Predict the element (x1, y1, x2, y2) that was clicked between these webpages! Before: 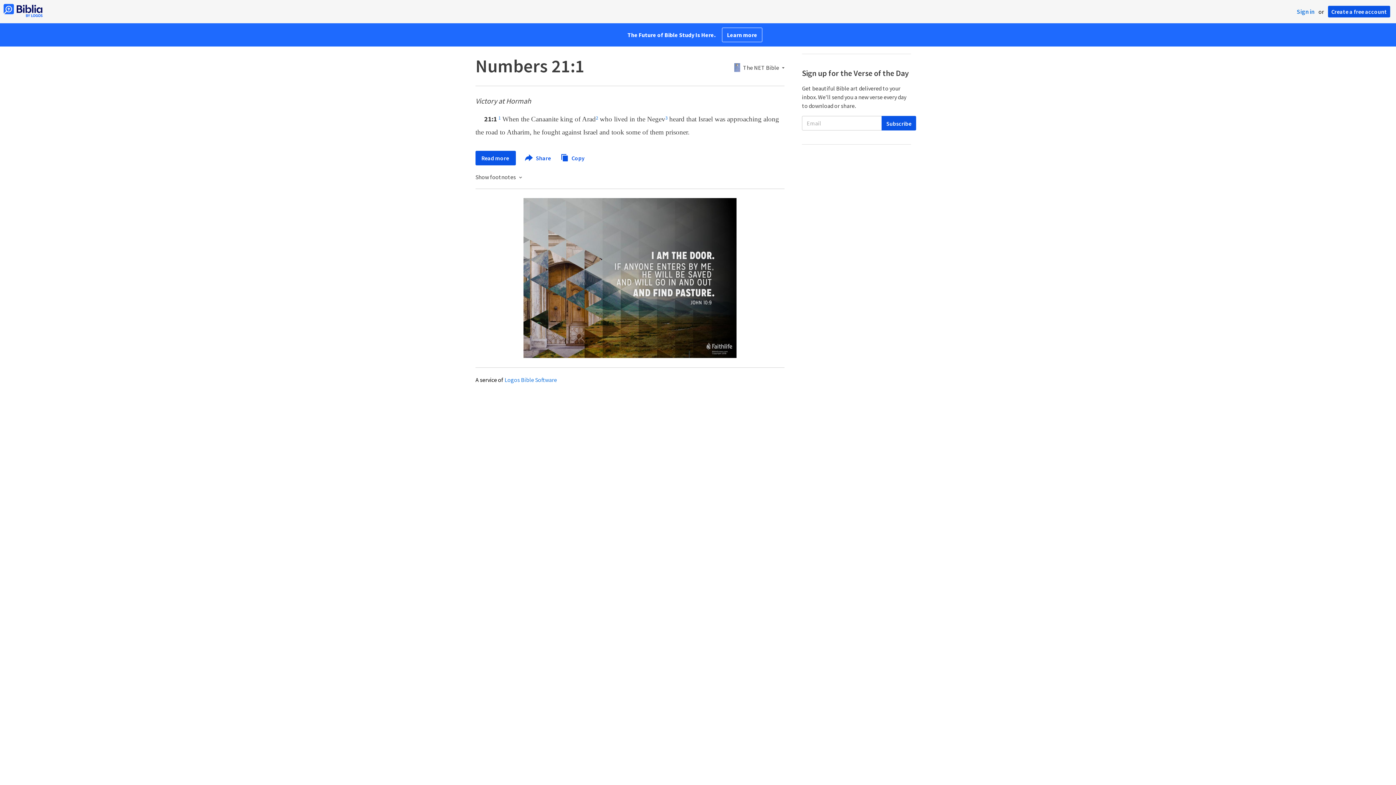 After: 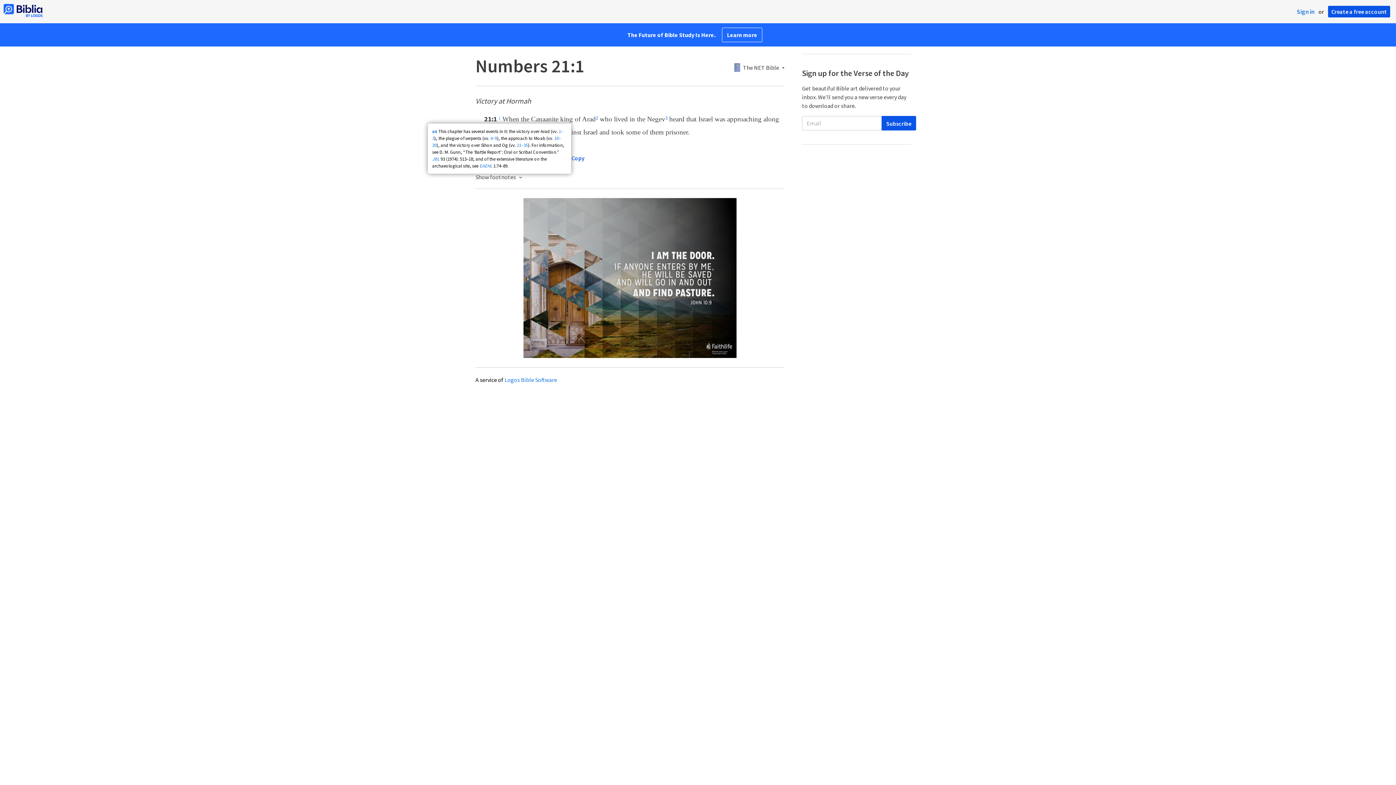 Action: bbox: (498, 117, 500, 122) label: 1